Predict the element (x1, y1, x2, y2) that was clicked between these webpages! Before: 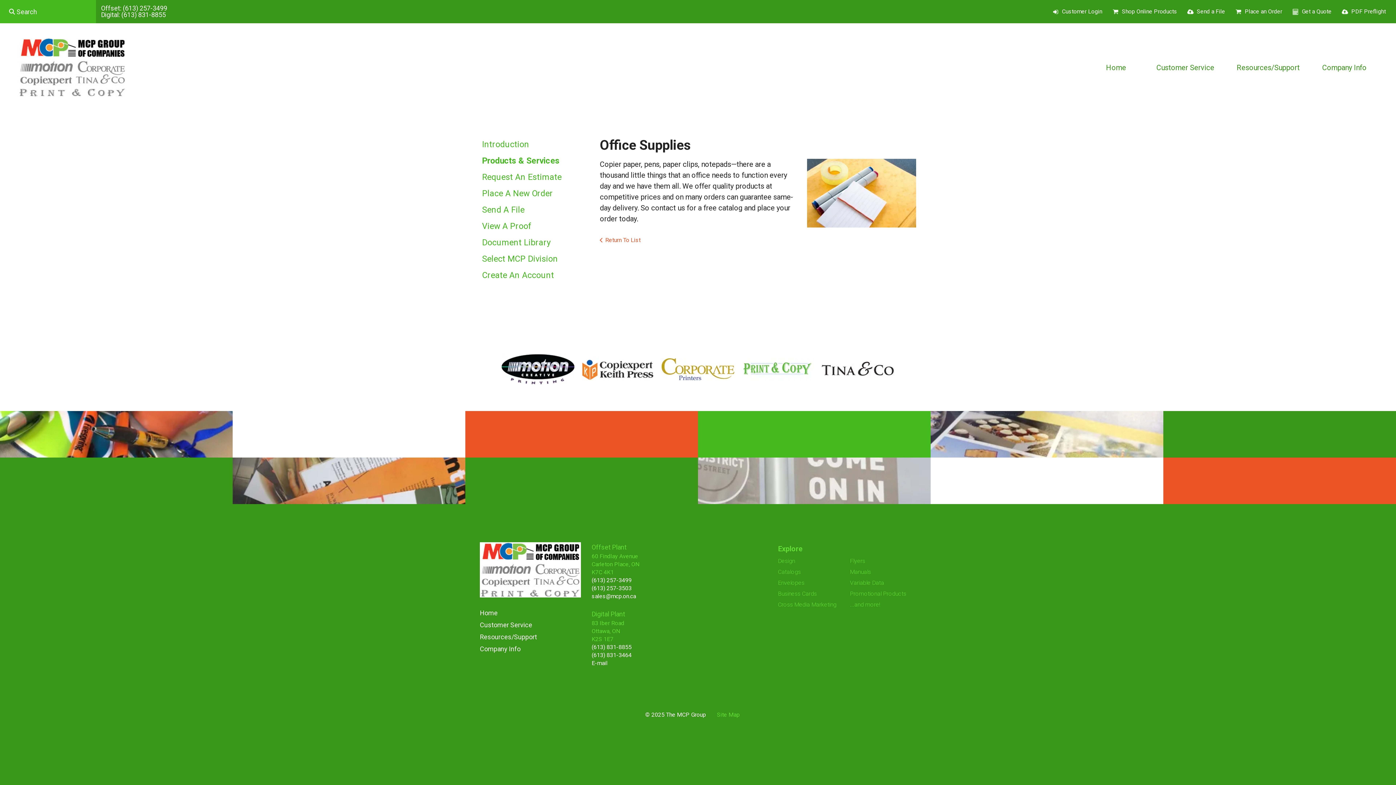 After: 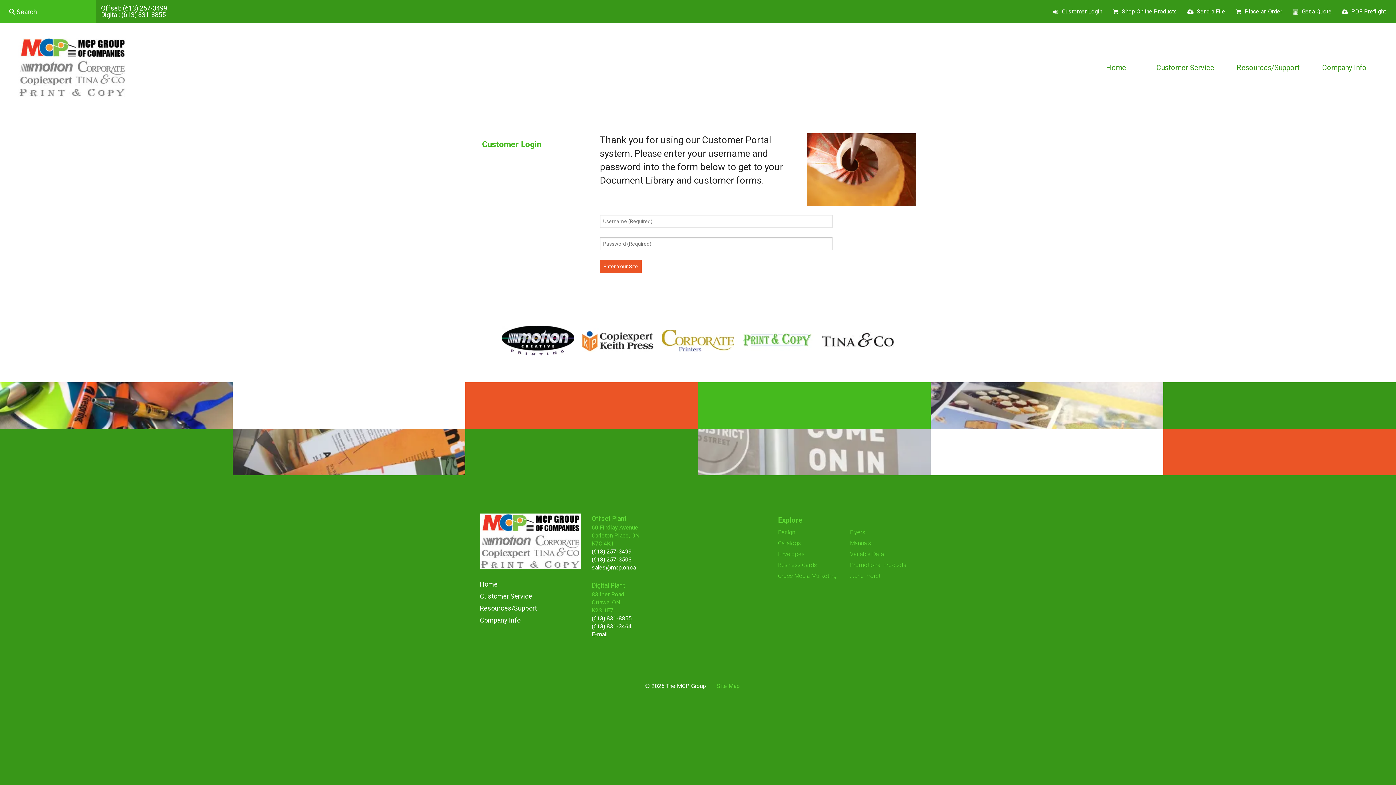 Action: bbox: (1060, 6, 1104, 16) label: Customer Login